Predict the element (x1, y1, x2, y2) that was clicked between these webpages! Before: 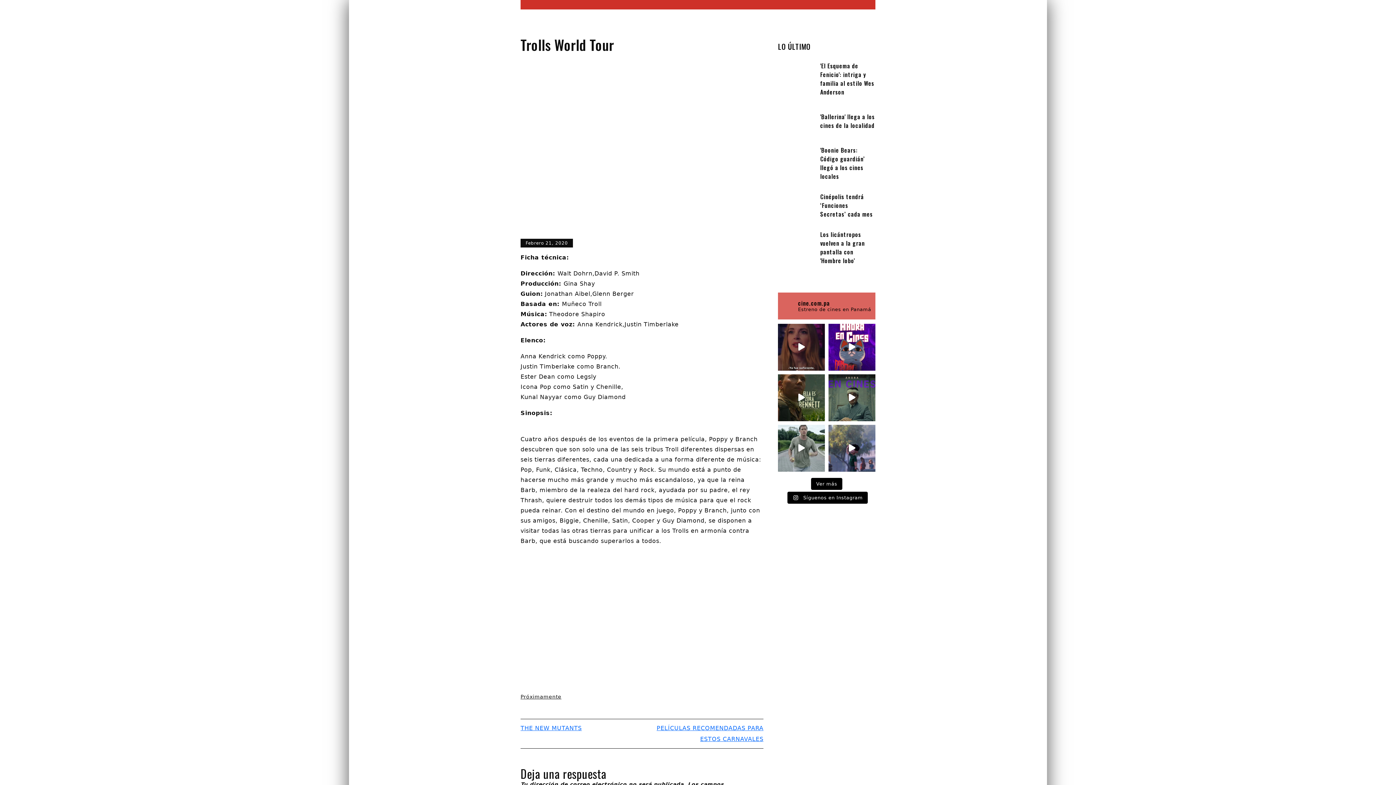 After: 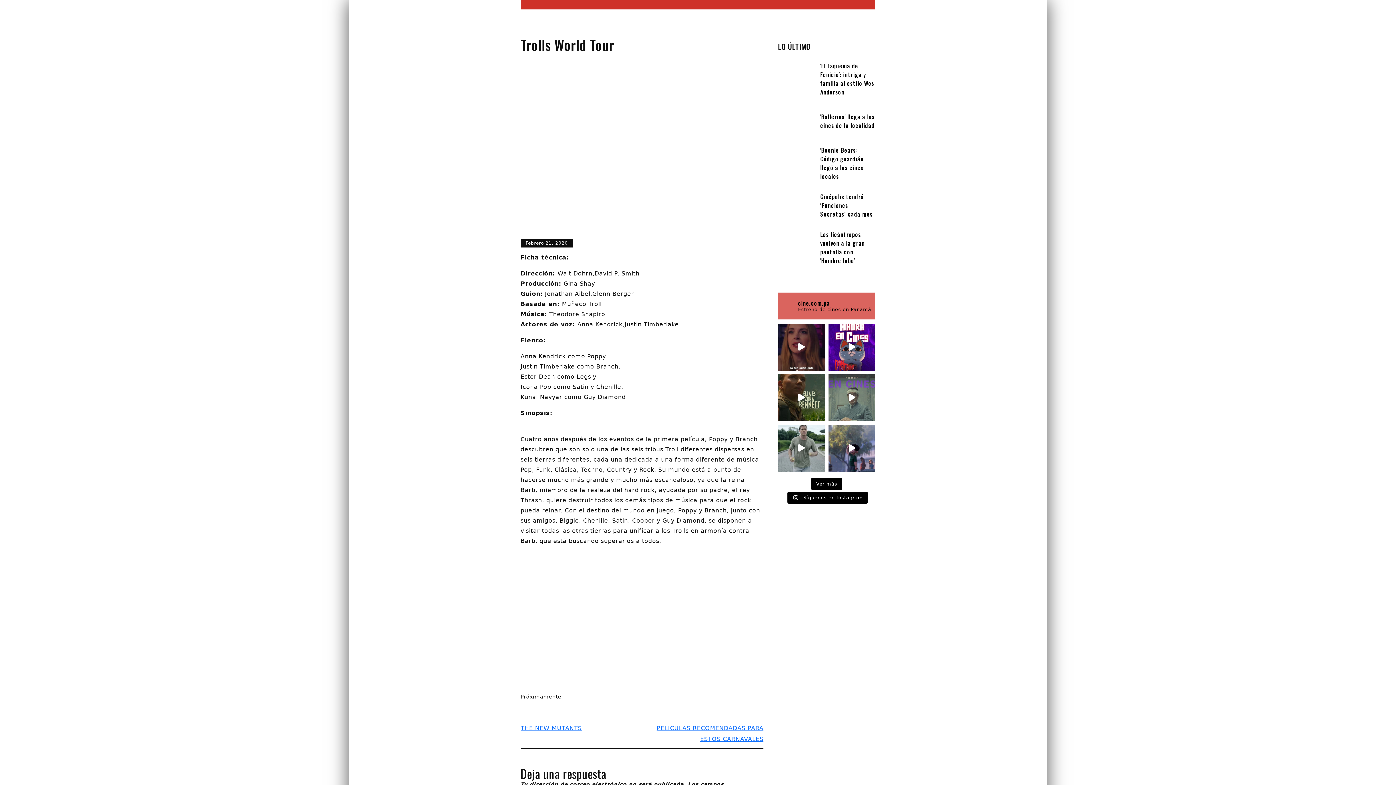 Action: bbox: (828, 374, 875, 421) label: Un esquema tan grande, tan audaz, que todo el mund